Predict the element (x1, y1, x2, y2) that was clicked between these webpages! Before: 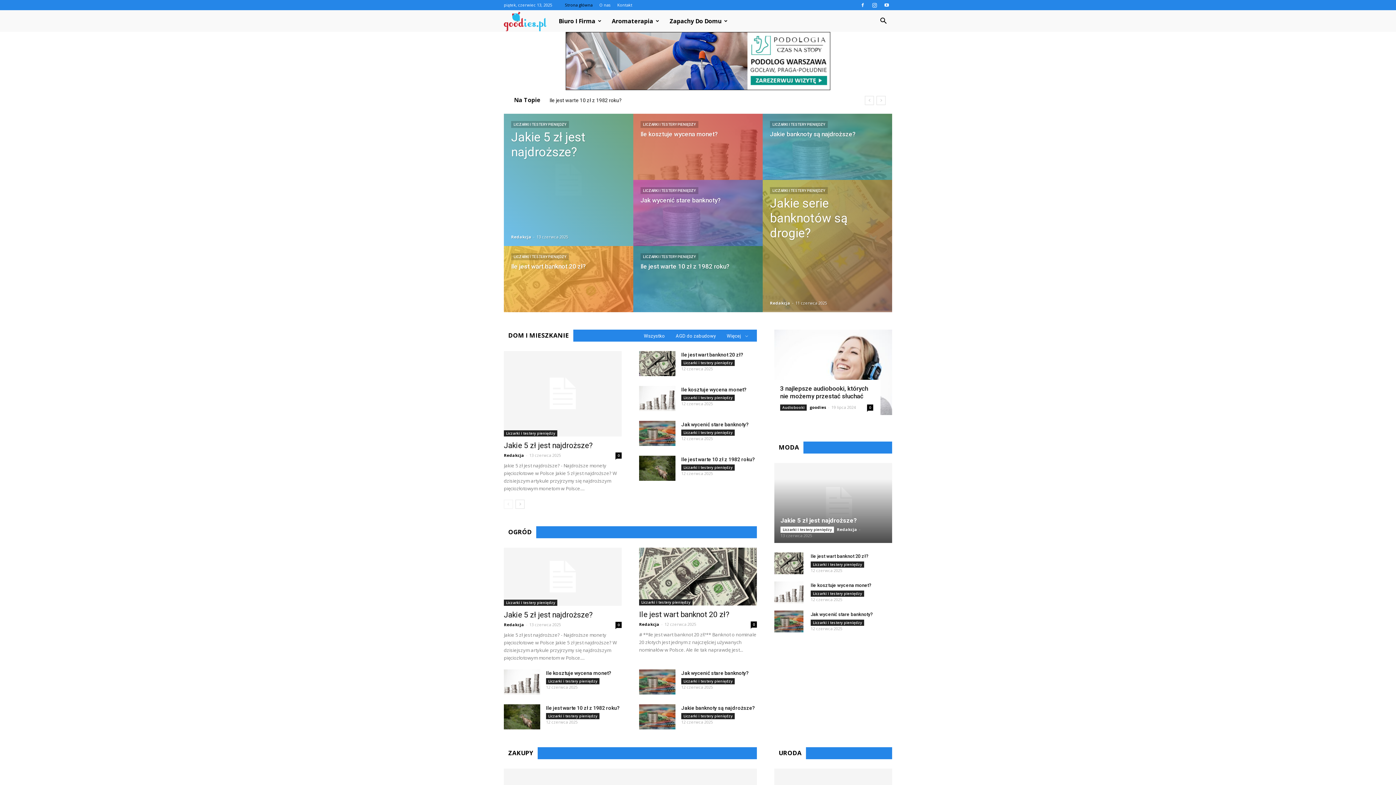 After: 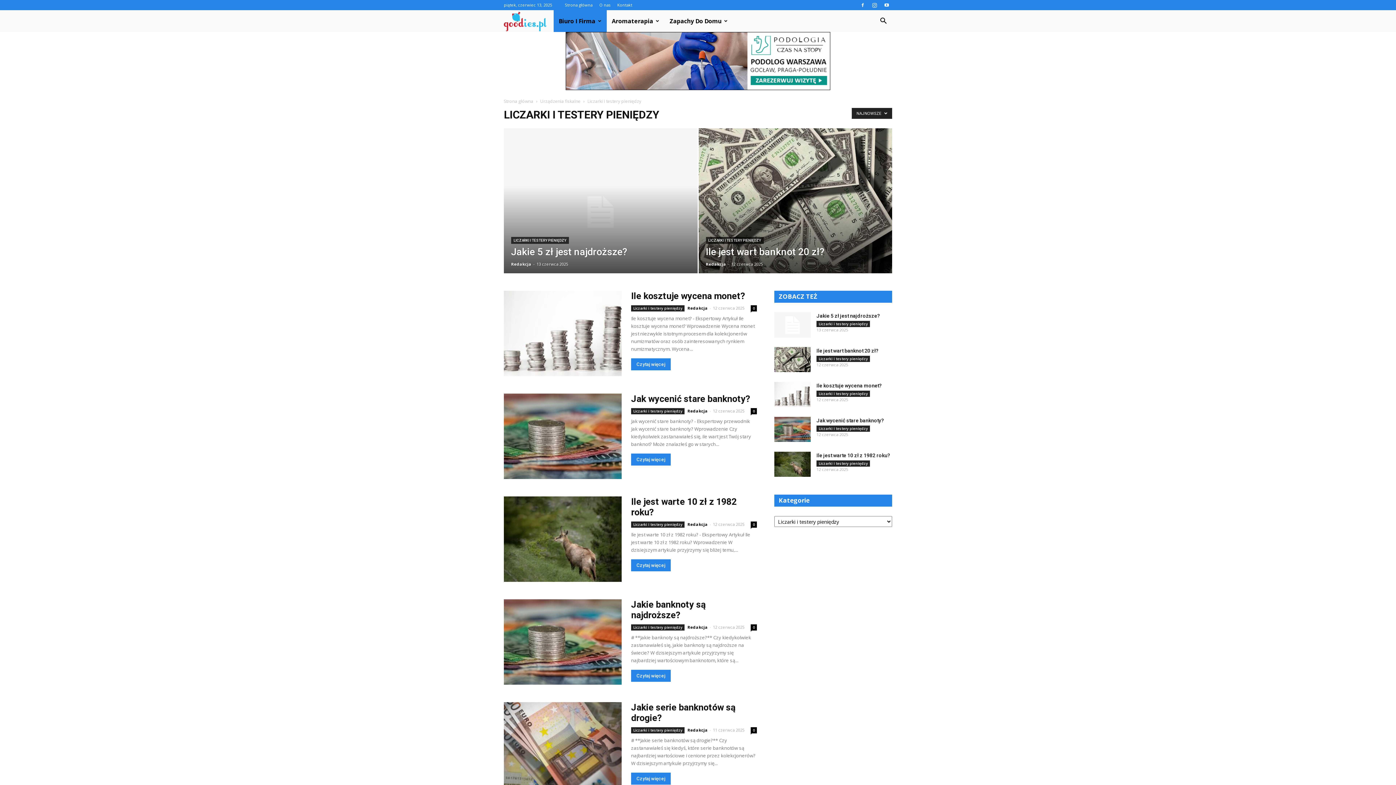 Action: label: Liczarki i testery pieniędzy bbox: (810, 620, 864, 626)